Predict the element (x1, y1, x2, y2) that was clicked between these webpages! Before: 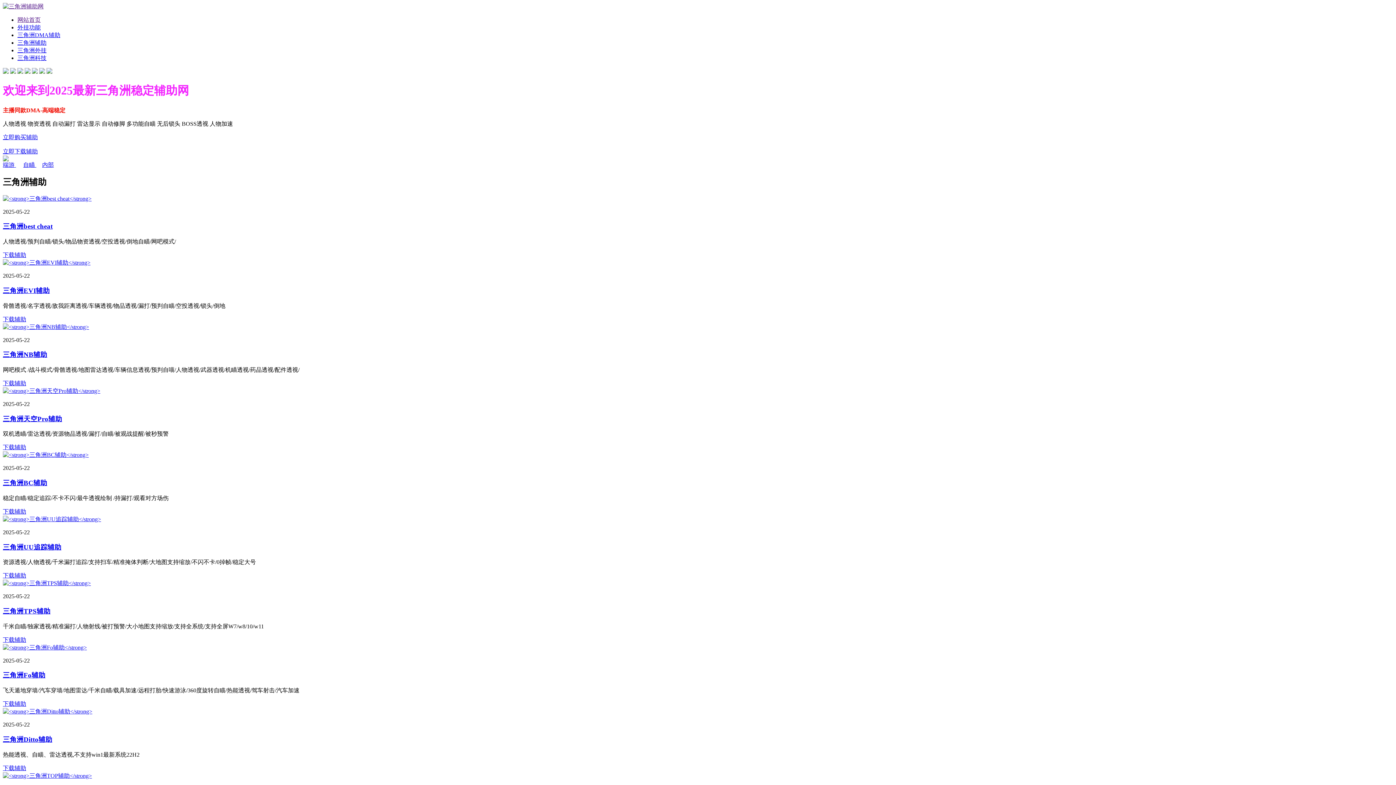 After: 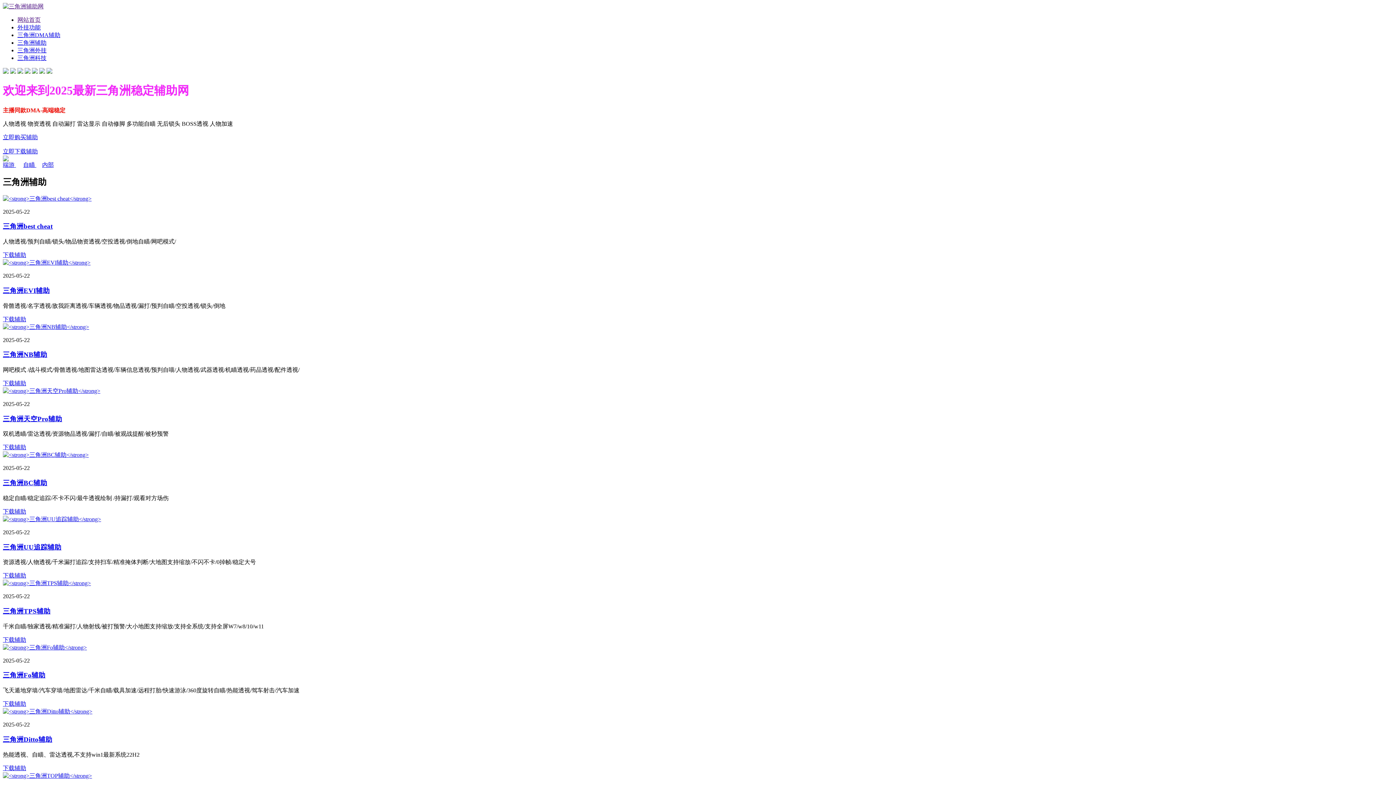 Action: label: 三角洲EVI辅助 bbox: (2, 286, 49, 294)